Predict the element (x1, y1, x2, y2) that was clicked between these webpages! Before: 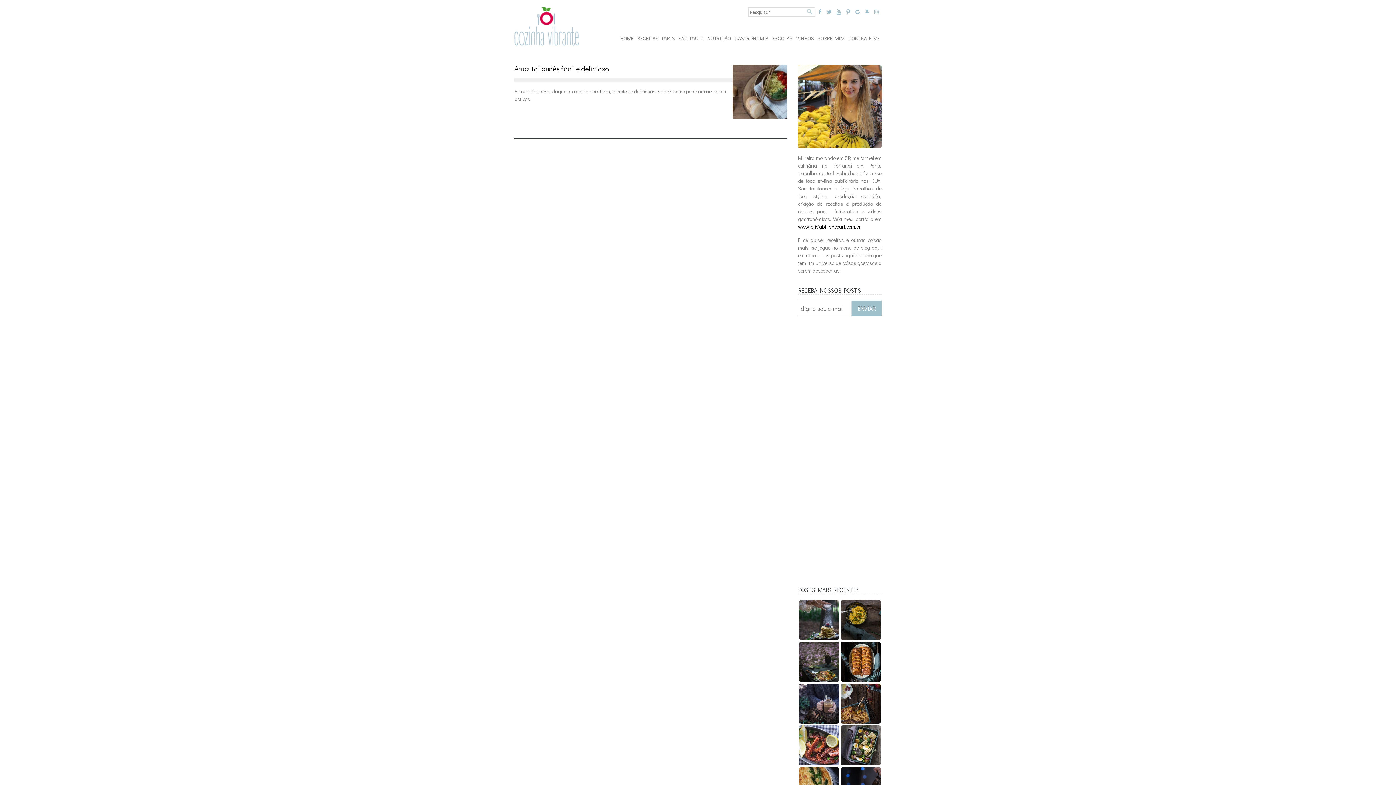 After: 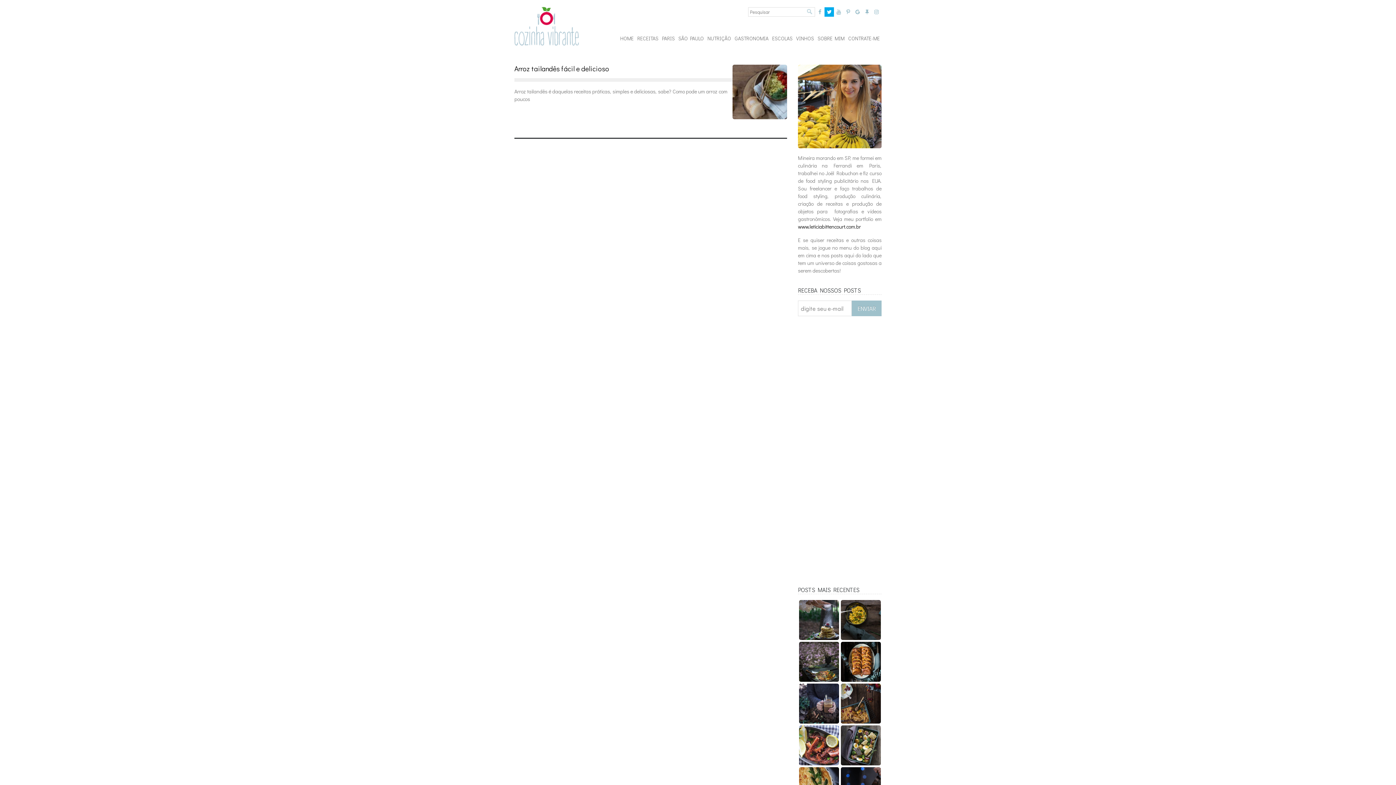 Action: bbox: (824, 7, 834, 16)